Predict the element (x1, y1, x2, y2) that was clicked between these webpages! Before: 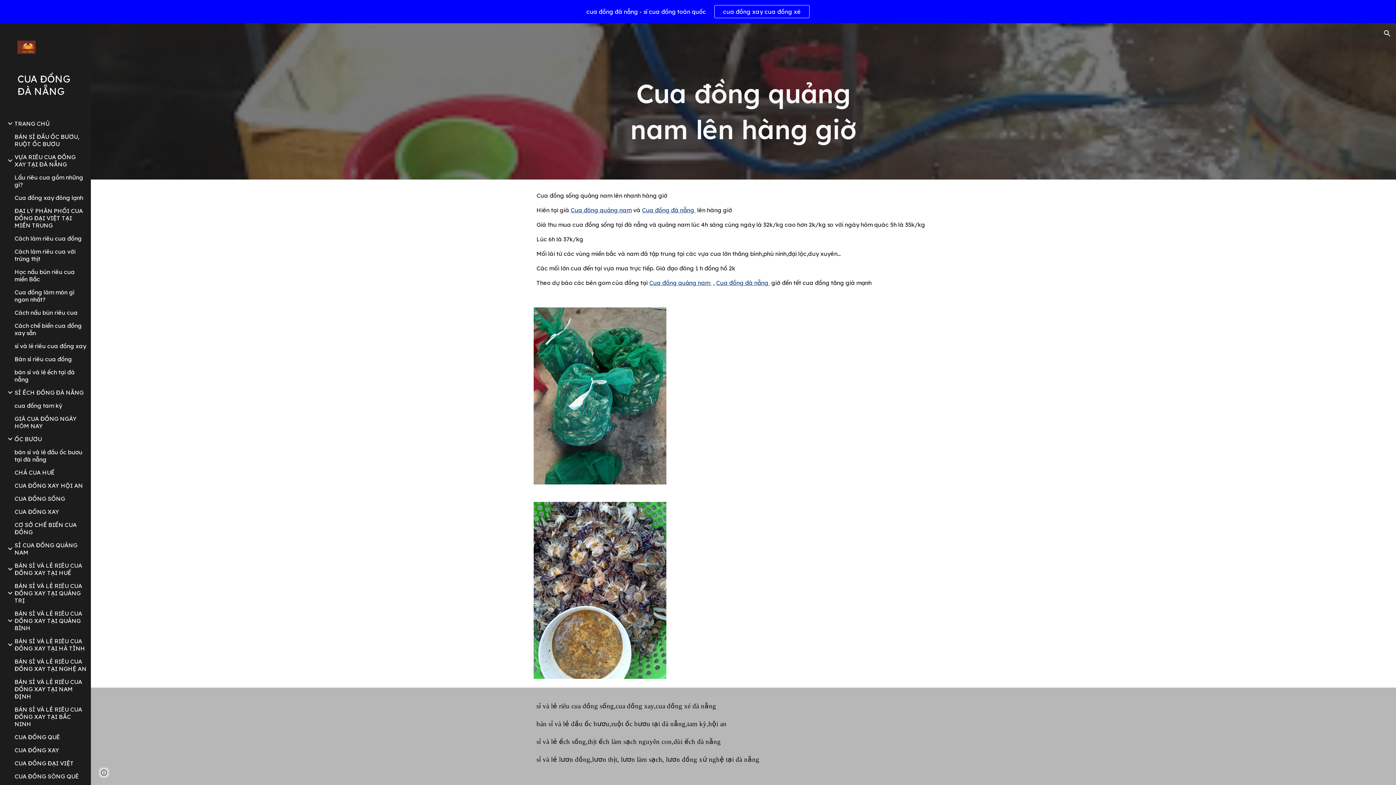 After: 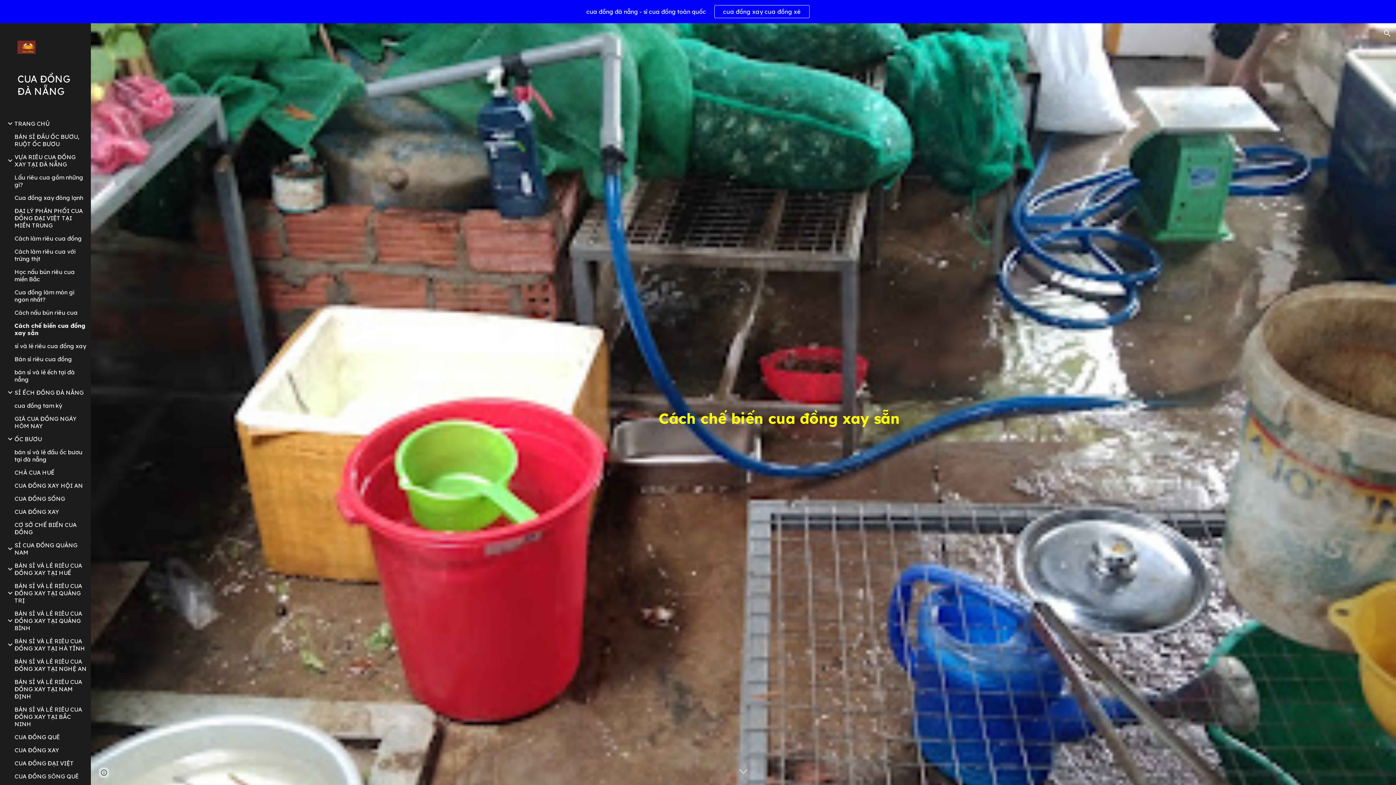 Action: bbox: (13, 322, 86, 336) label: Cách chế biến cua đồng xay sẵn